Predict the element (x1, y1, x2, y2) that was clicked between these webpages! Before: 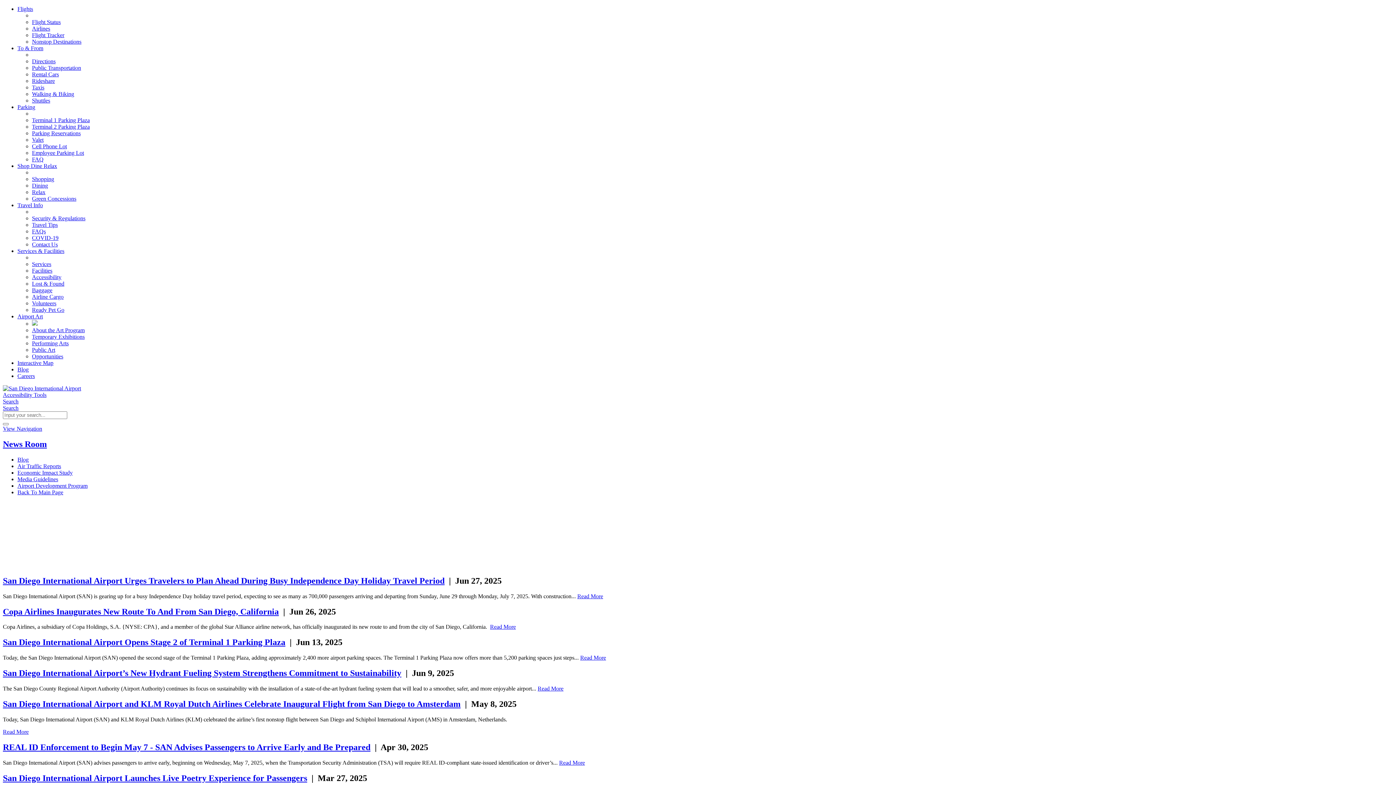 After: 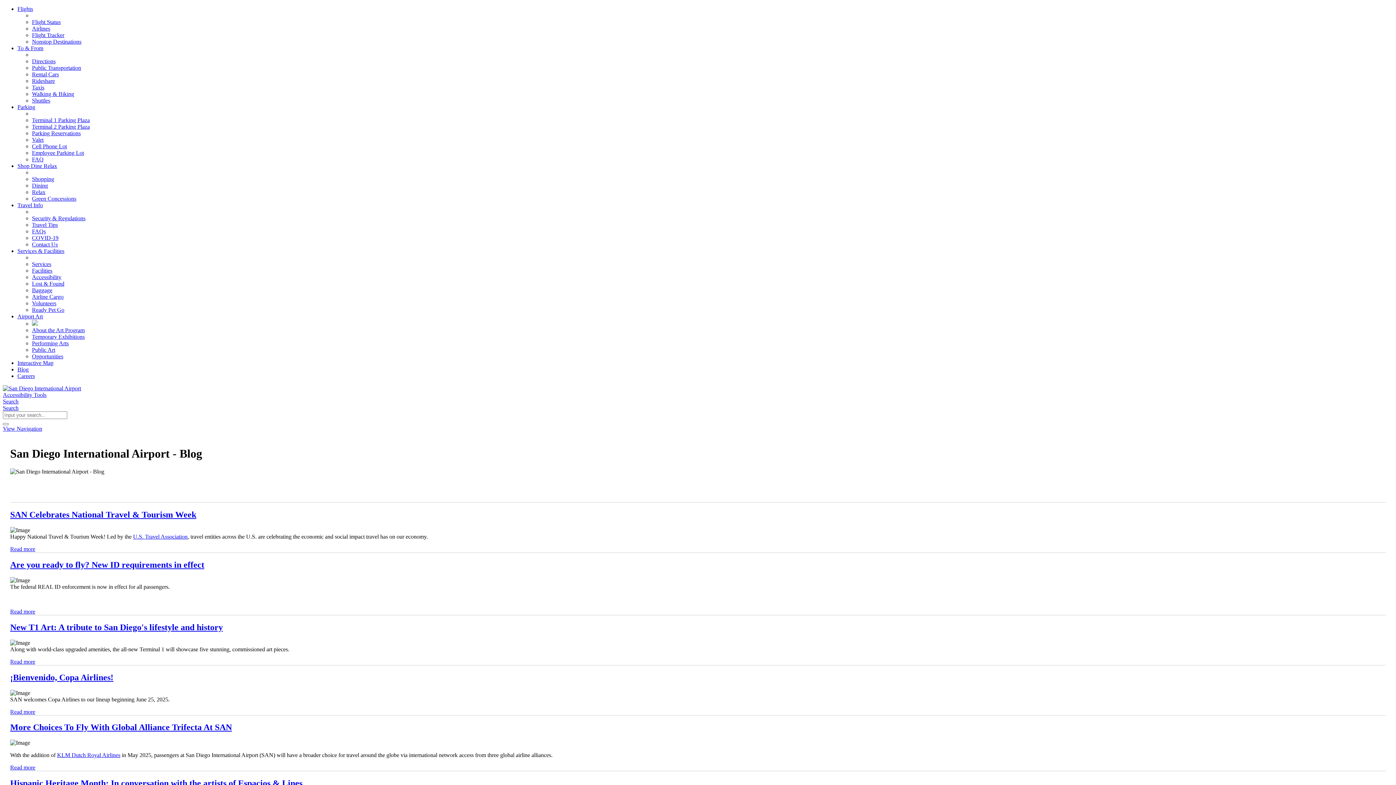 Action: label: Blog bbox: (17, 366, 28, 372)